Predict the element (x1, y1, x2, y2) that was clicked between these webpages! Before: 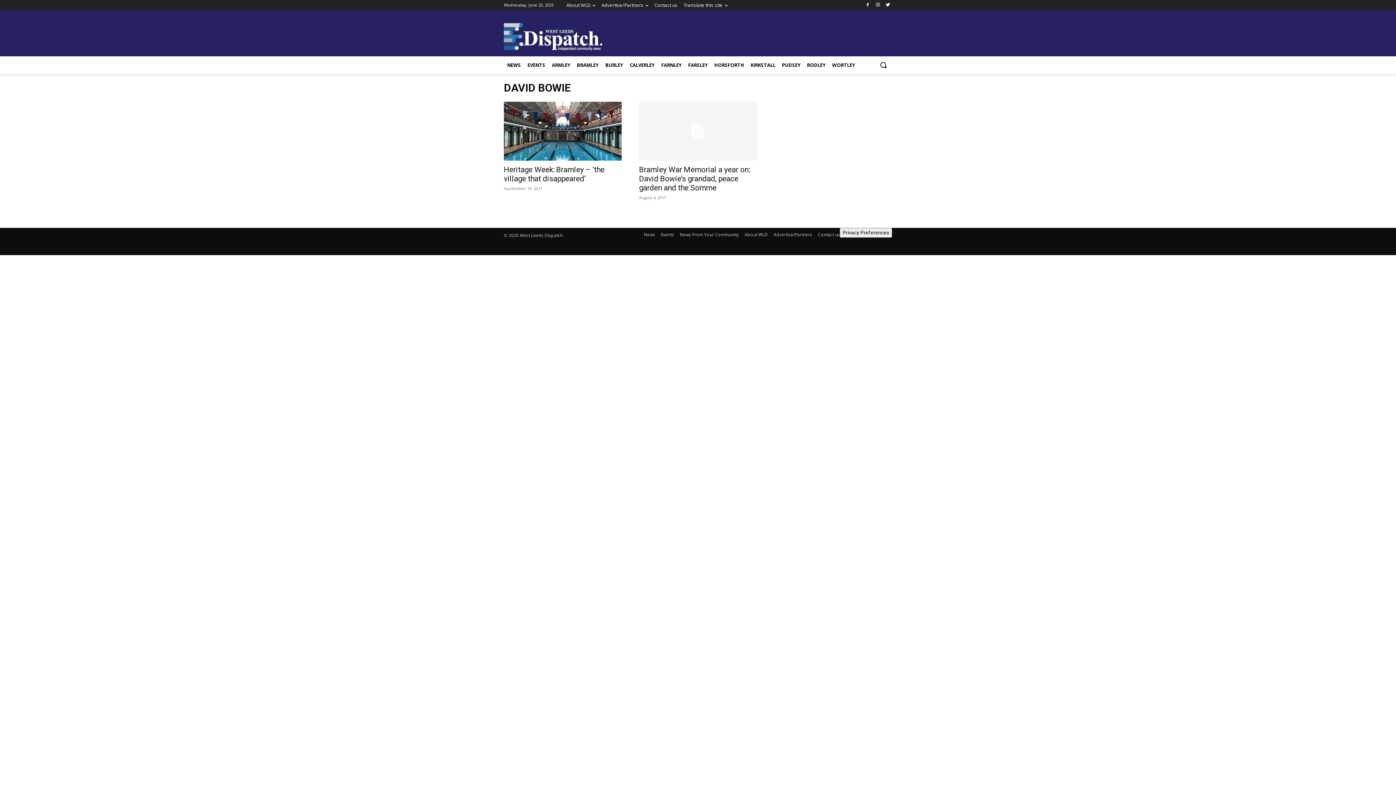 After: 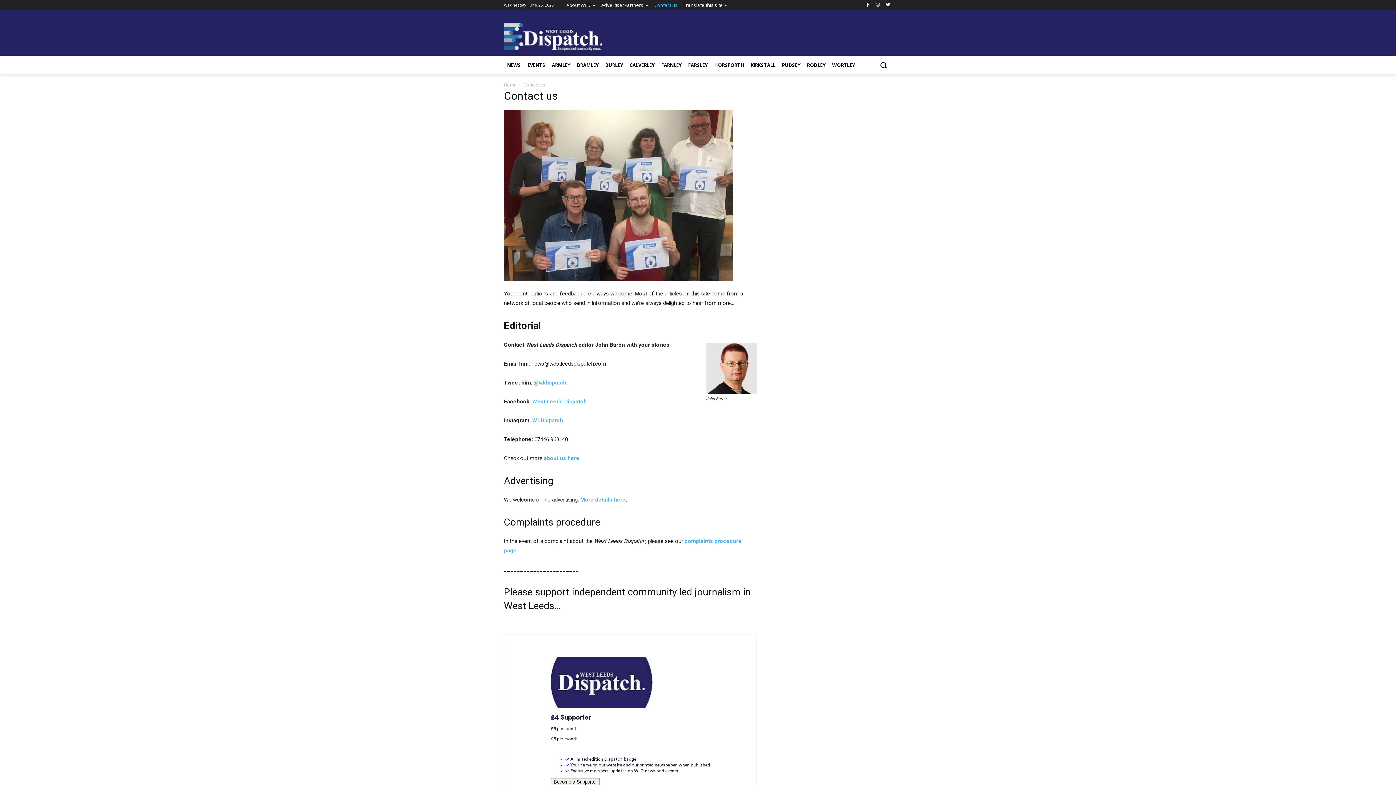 Action: bbox: (818, 230, 840, 238) label: Contact us